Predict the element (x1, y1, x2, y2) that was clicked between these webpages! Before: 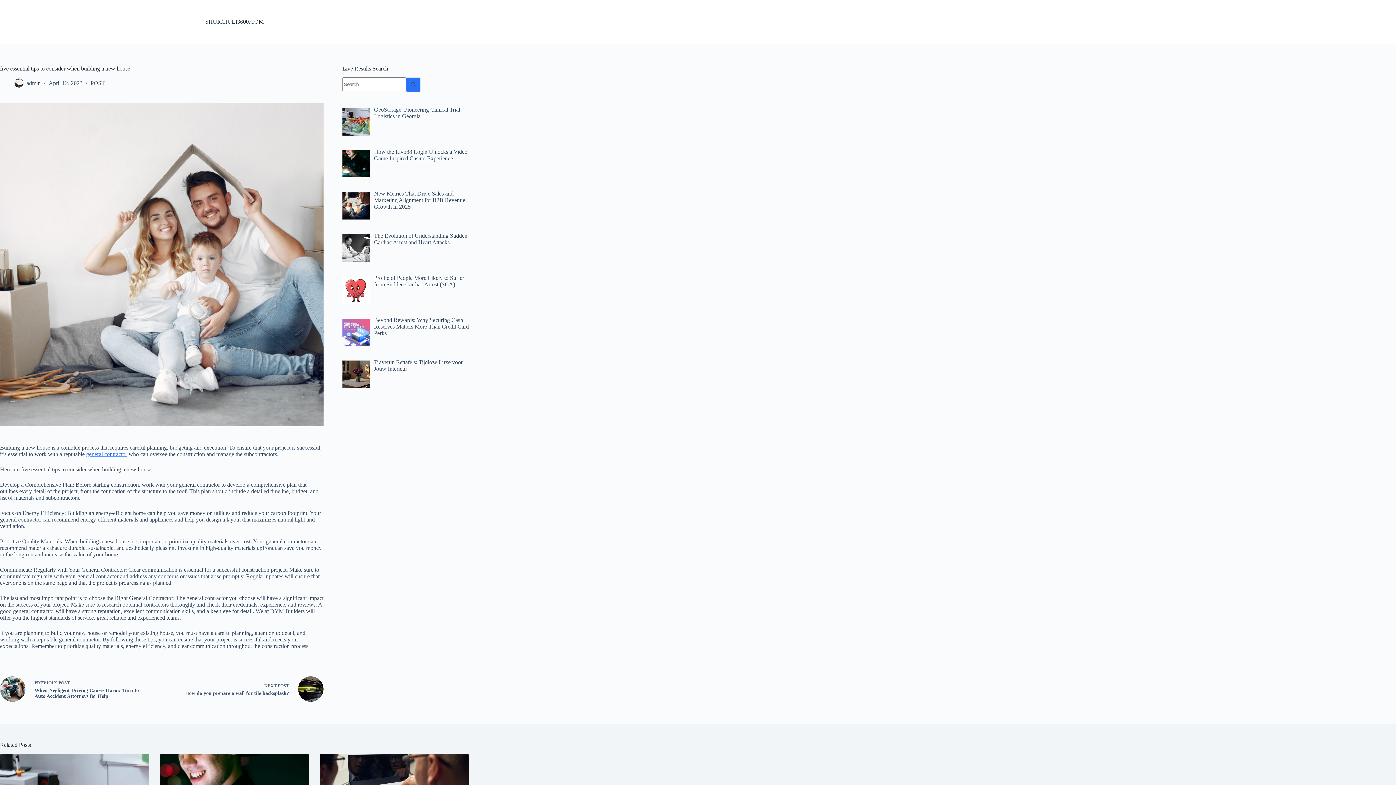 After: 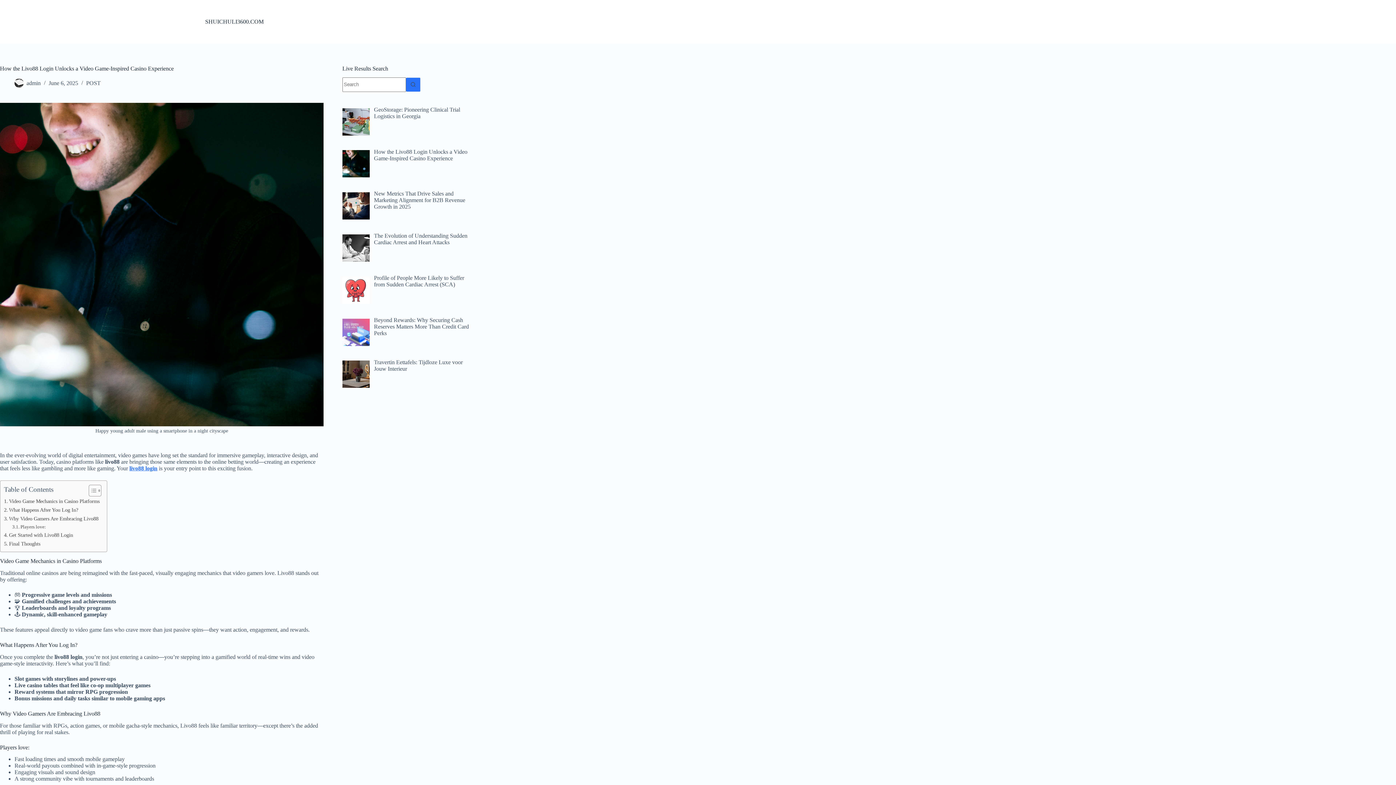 Action: bbox: (374, 148, 467, 161) label: How the Livo88 Login Unlocks a Video Game-Inspired Casino Experience